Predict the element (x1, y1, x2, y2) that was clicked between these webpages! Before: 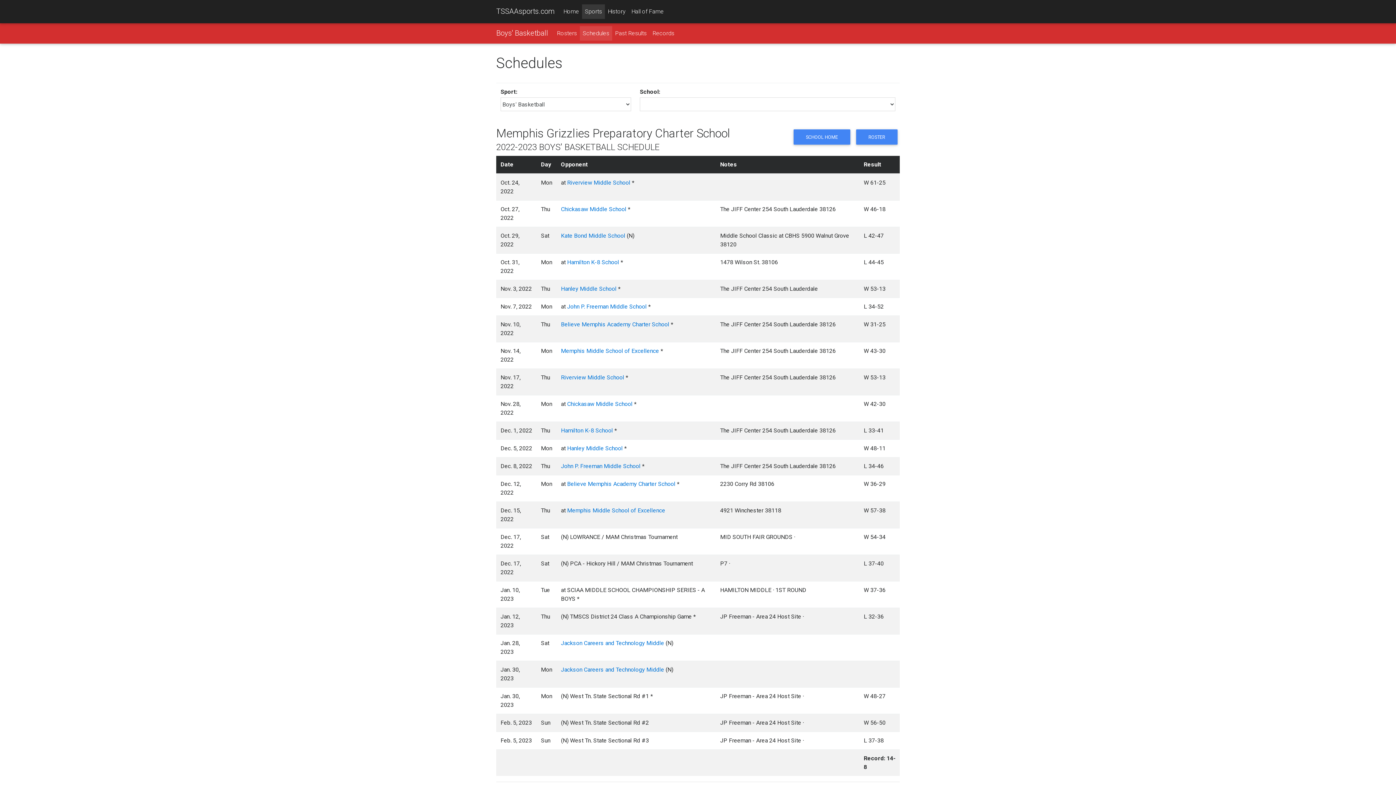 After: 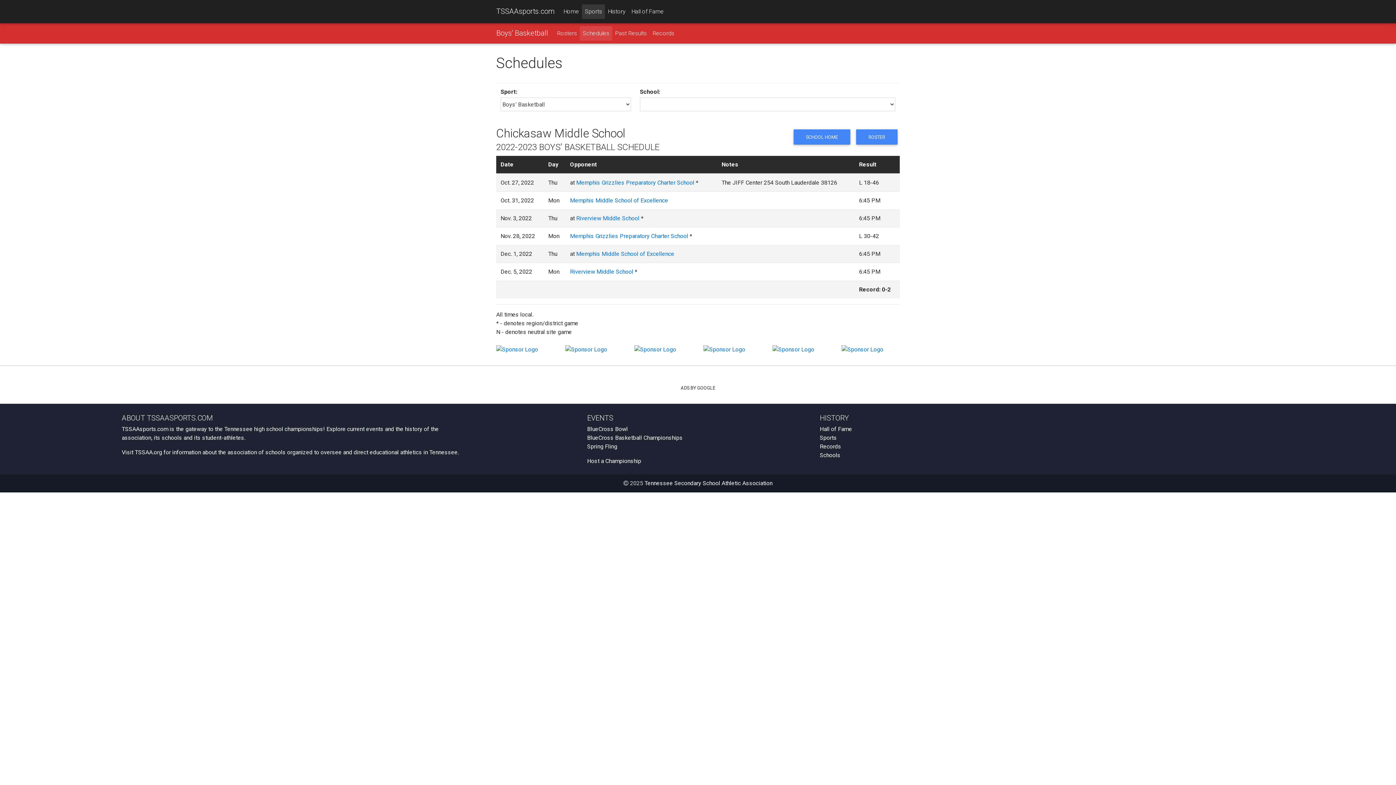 Action: bbox: (561, 205, 626, 212) label: Chickasaw Middle School